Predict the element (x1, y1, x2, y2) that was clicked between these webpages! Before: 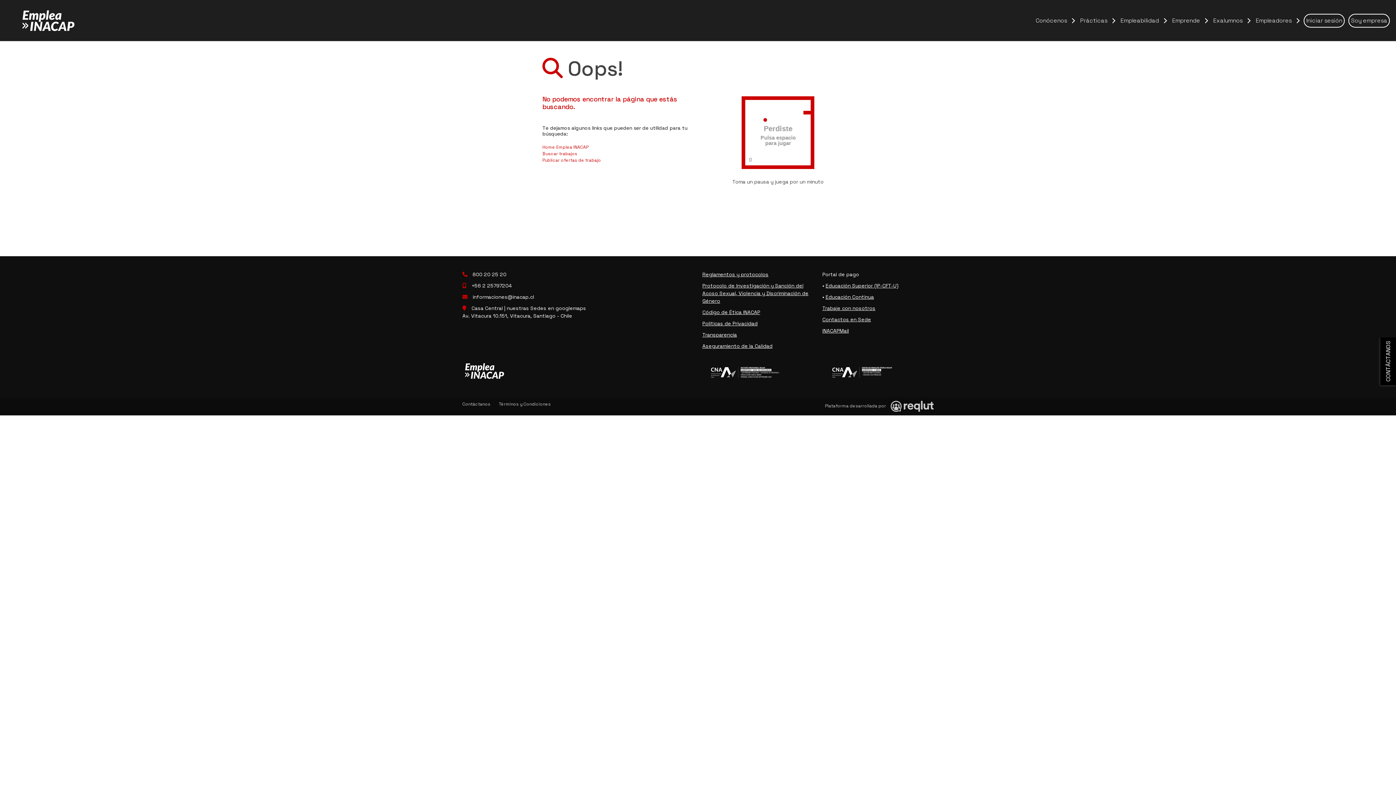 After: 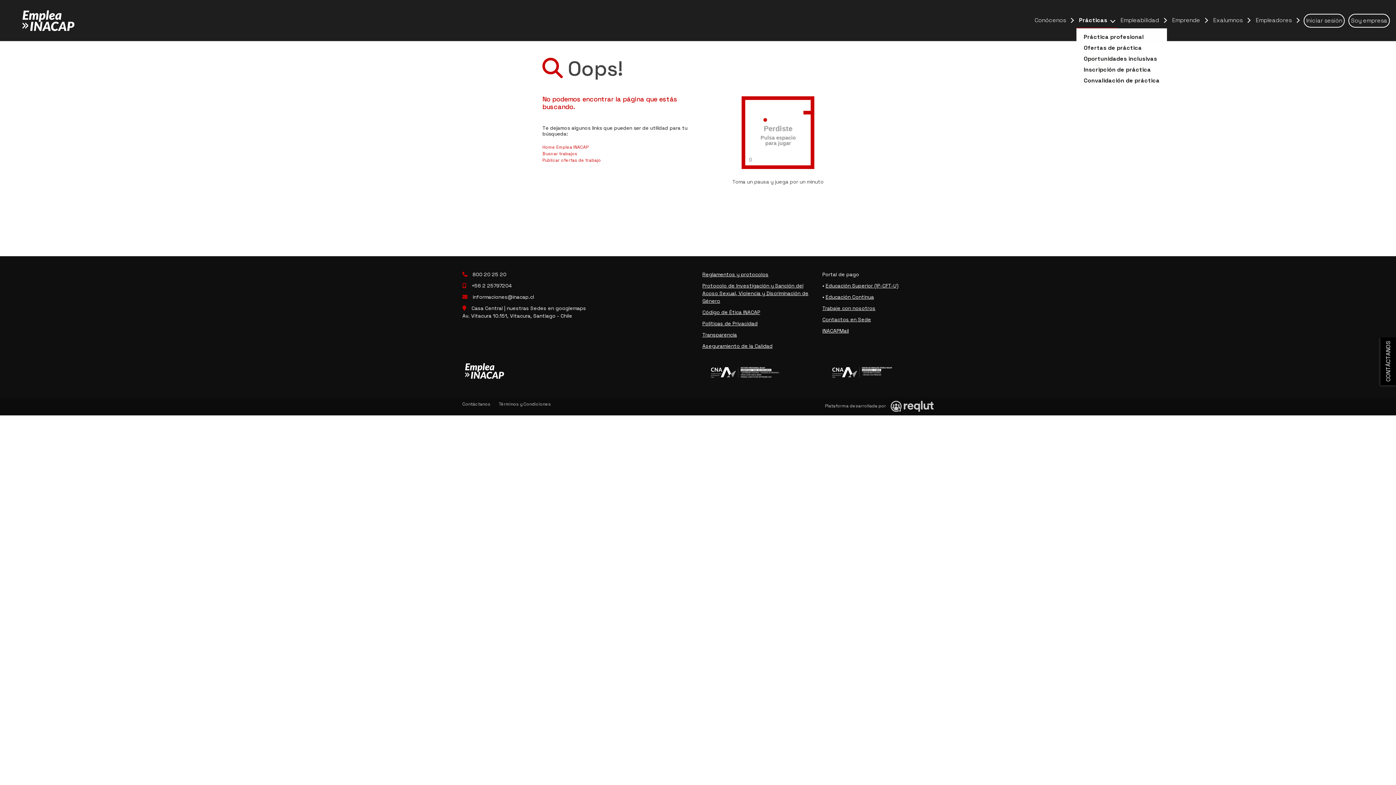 Action: label: Prácticas bbox: (1077, 13, 1117, 27)